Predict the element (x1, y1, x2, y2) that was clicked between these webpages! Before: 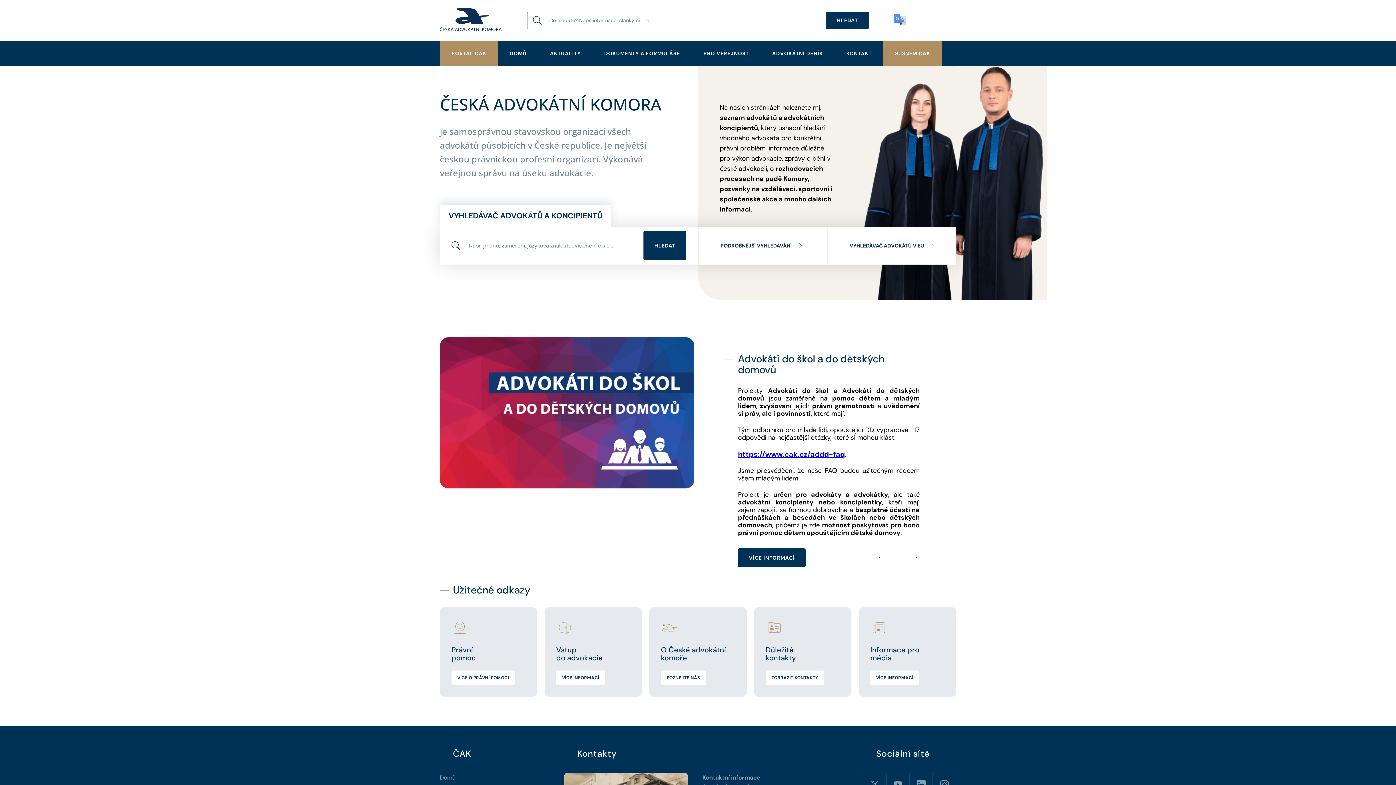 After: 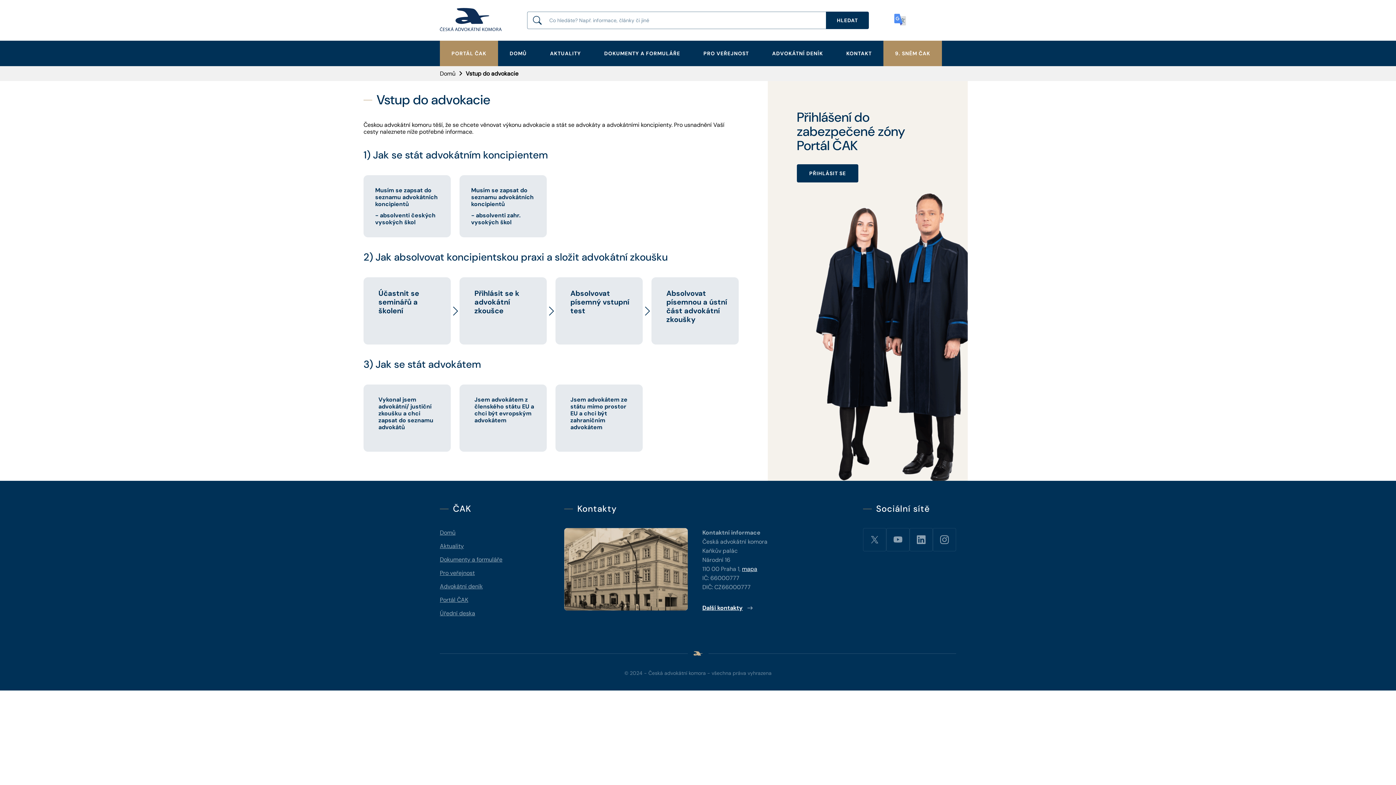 Action: label: VÍCE INFORMACÍ bbox: (556, 670, 605, 685)